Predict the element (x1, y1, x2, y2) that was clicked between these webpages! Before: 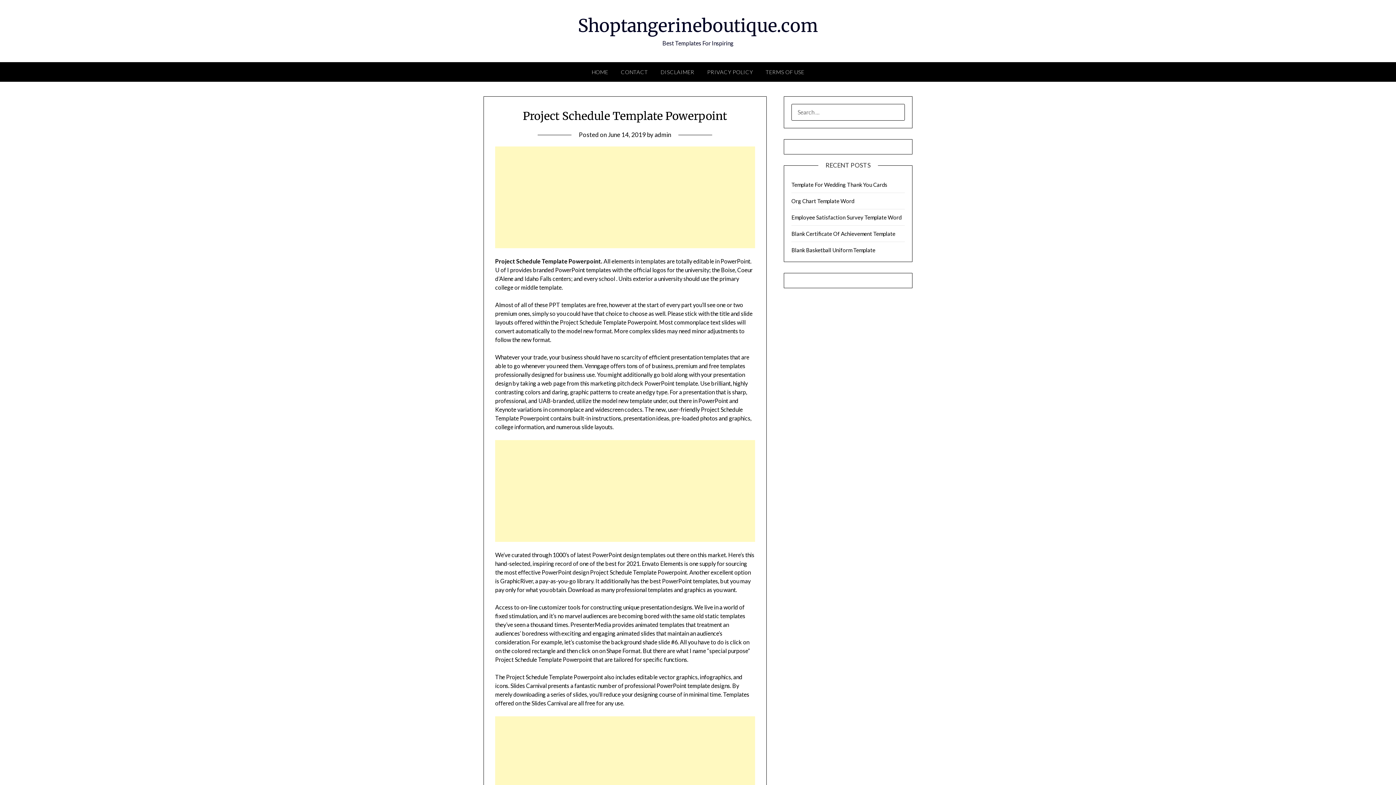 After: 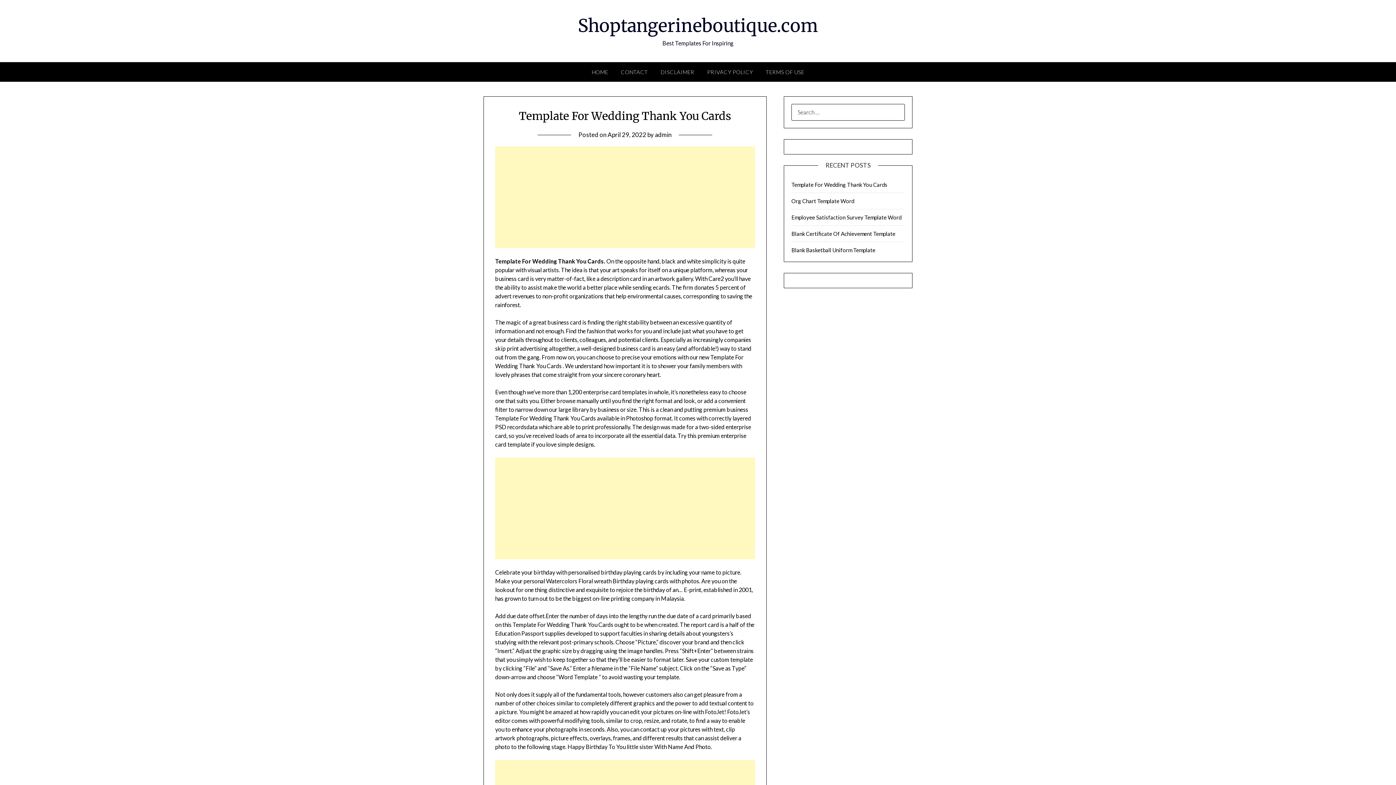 Action: label: Template For Wedding Thank You Cards bbox: (791, 181, 887, 188)